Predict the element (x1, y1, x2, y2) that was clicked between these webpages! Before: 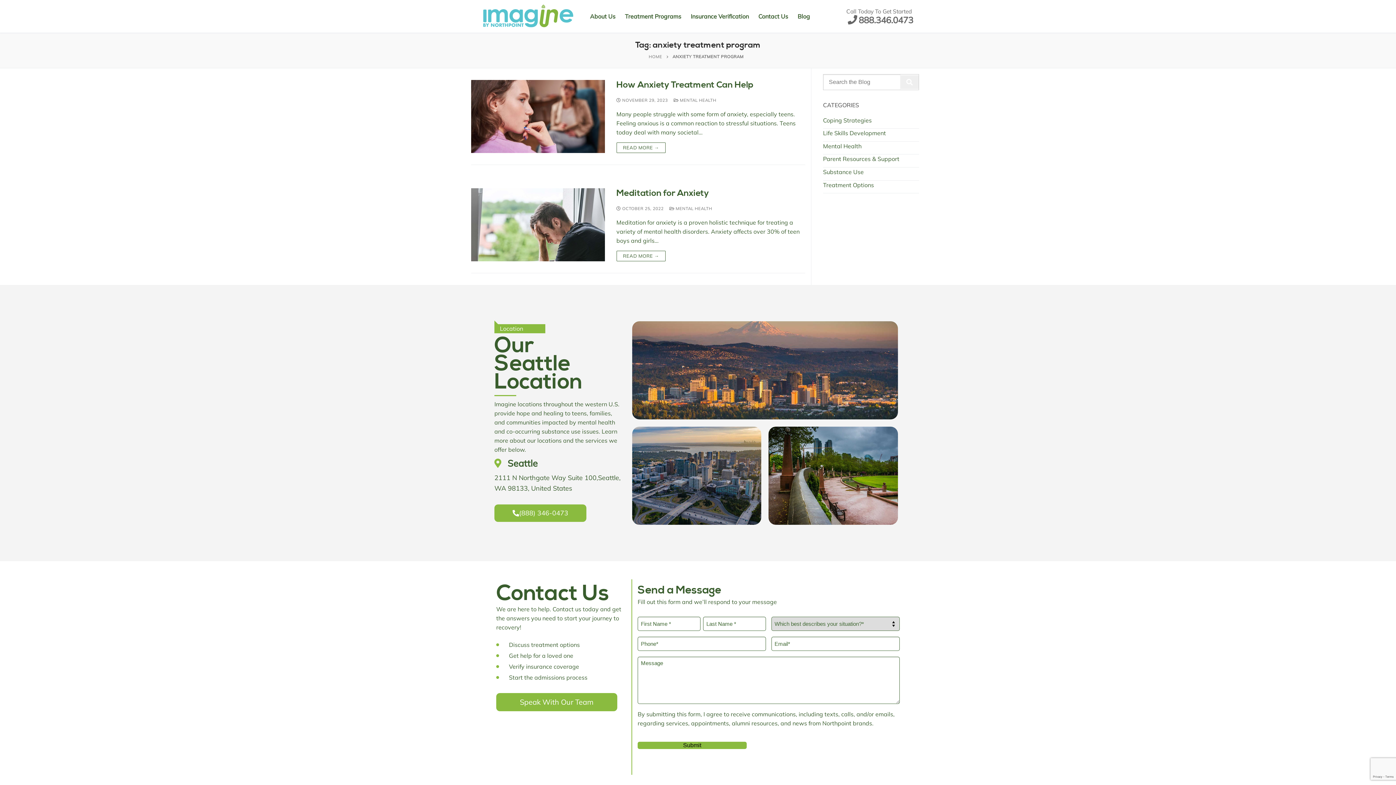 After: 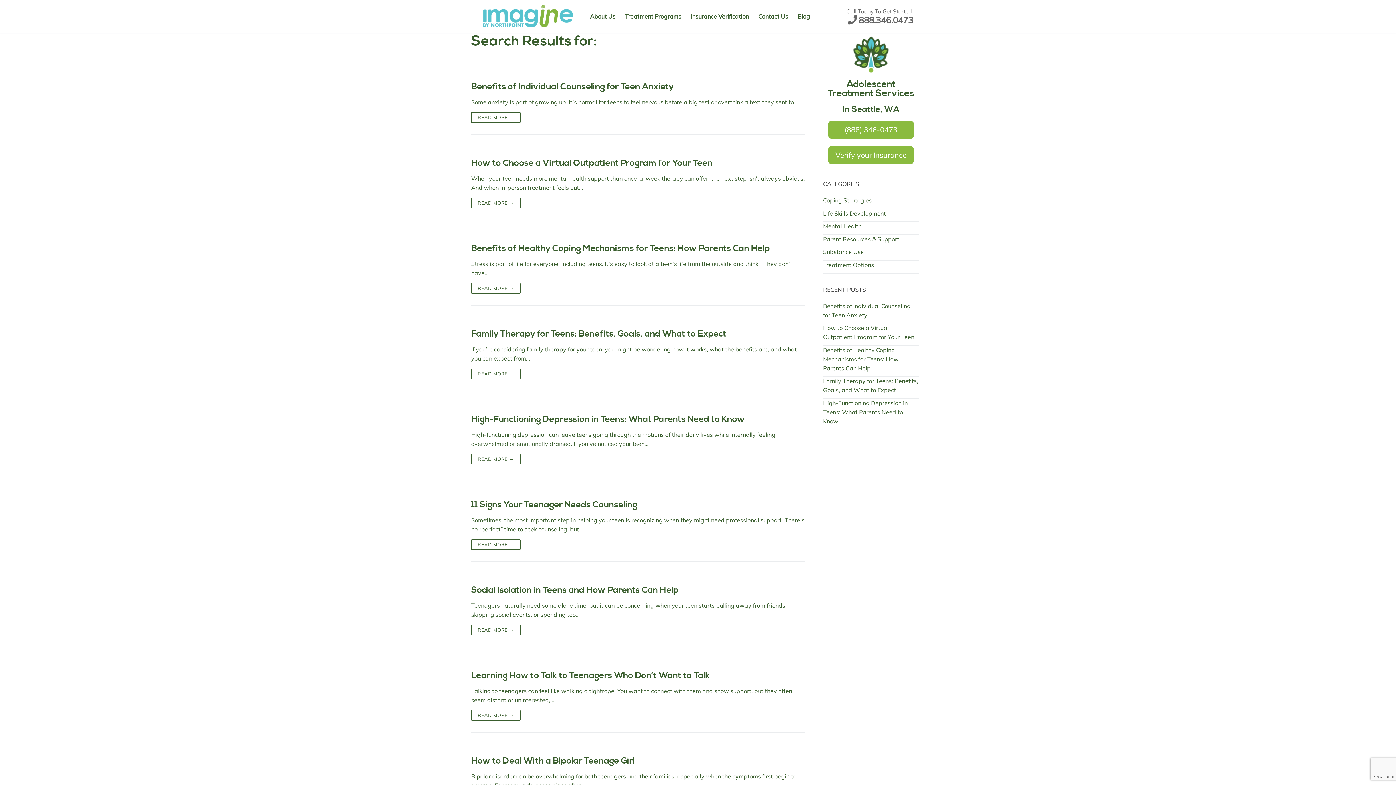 Action: bbox: (900, 75, 918, 89)